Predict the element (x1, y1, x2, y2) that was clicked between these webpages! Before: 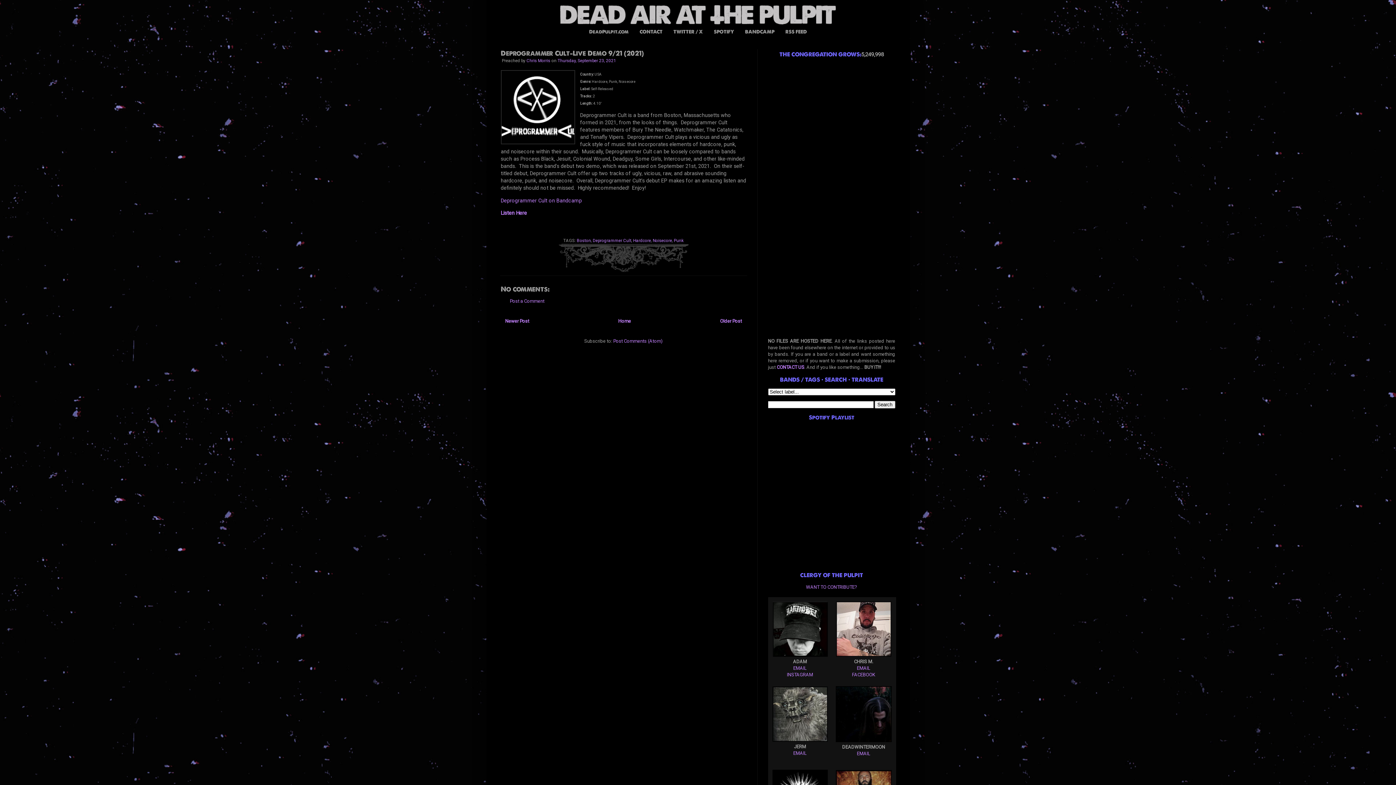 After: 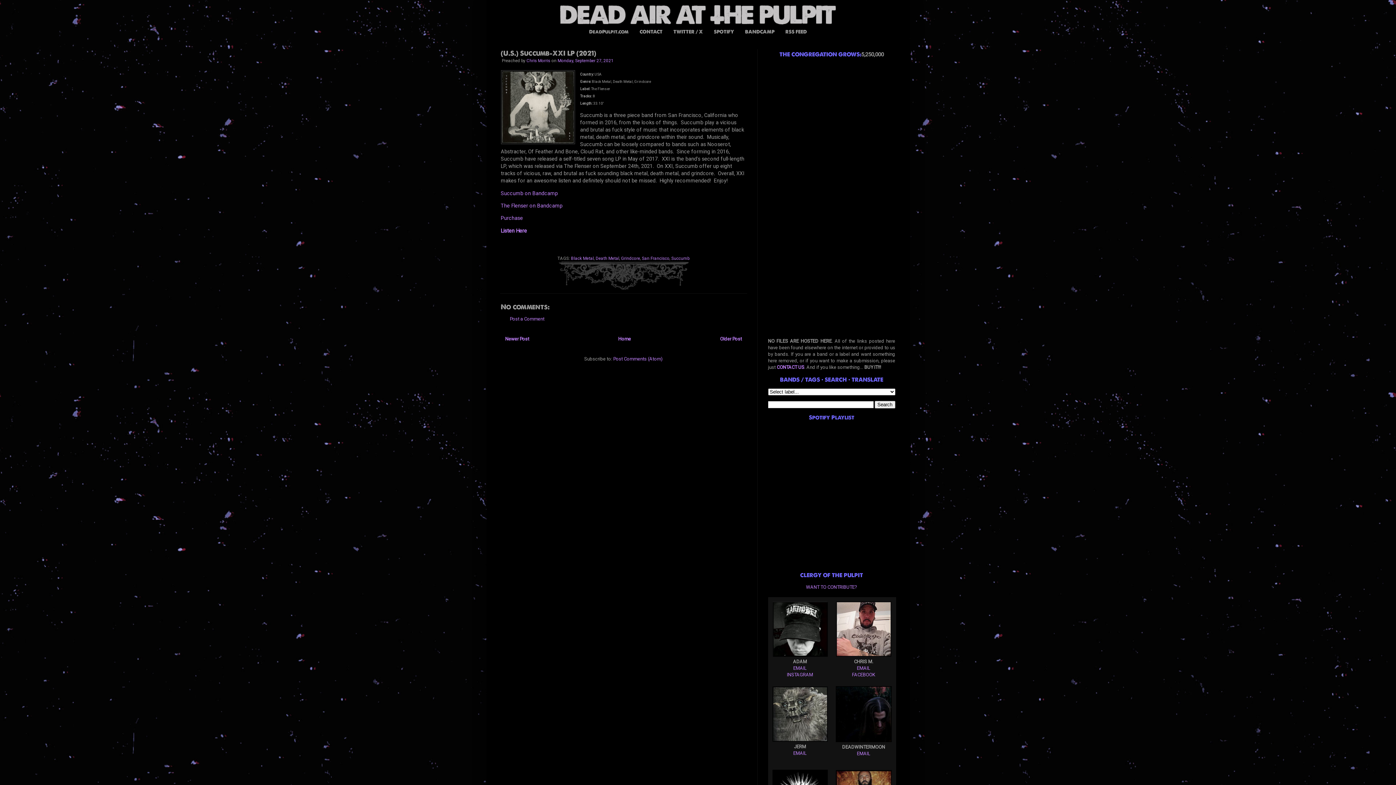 Action: bbox: (503, 316, 531, 325) label: Newer Post